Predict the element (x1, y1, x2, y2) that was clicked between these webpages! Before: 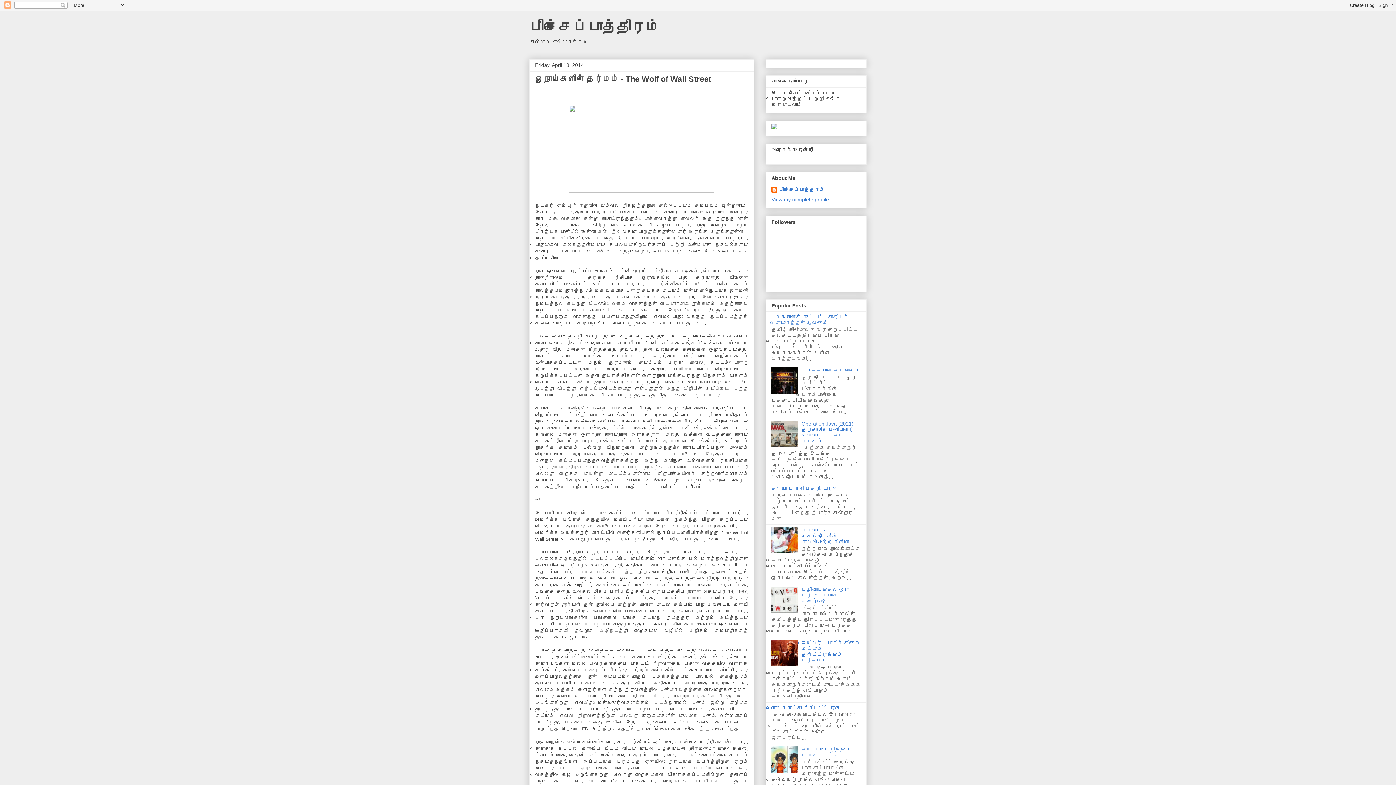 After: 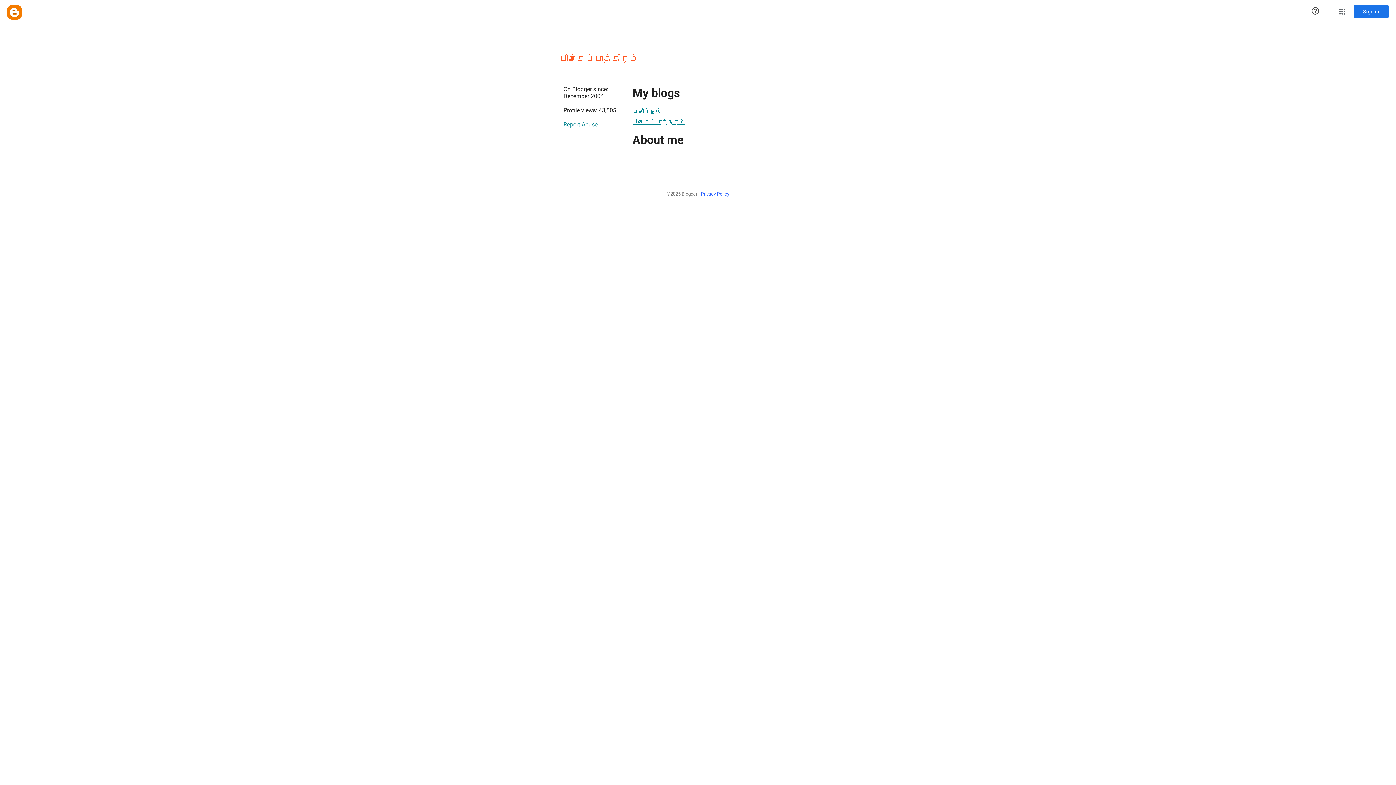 Action: label: பிச்சைப்பாத்திரம் bbox: (771, 186, 824, 194)